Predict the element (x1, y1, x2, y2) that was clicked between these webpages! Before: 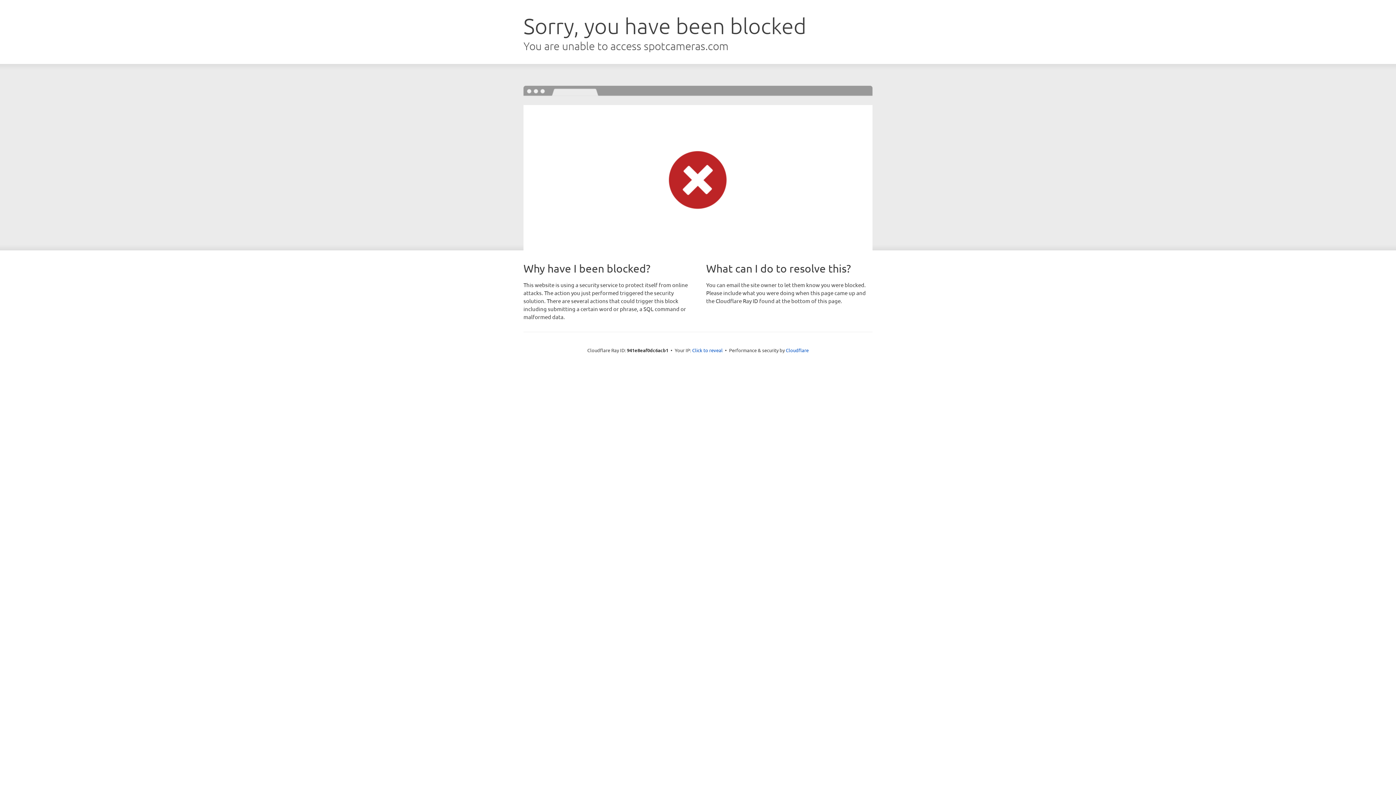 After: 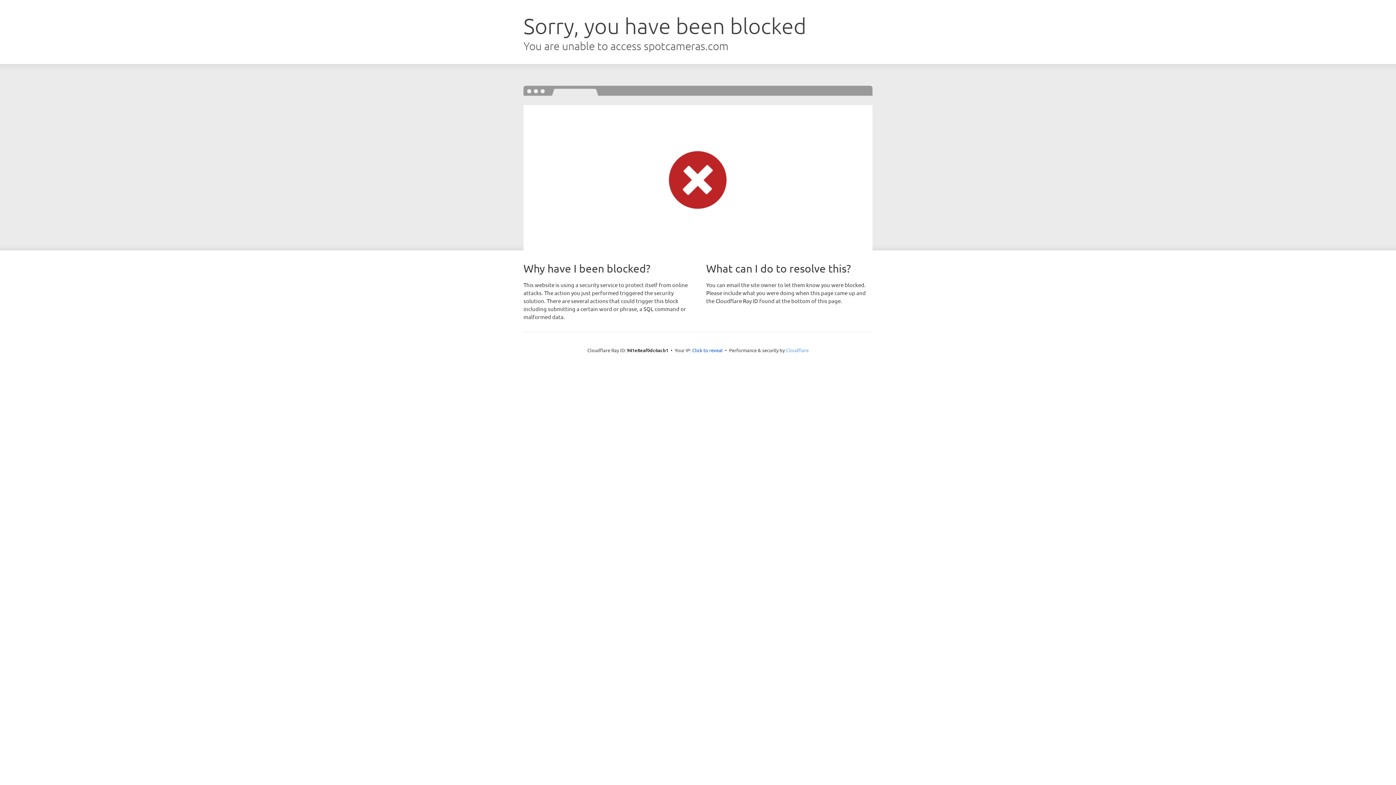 Action: label: Cloudflare bbox: (786, 347, 808, 353)